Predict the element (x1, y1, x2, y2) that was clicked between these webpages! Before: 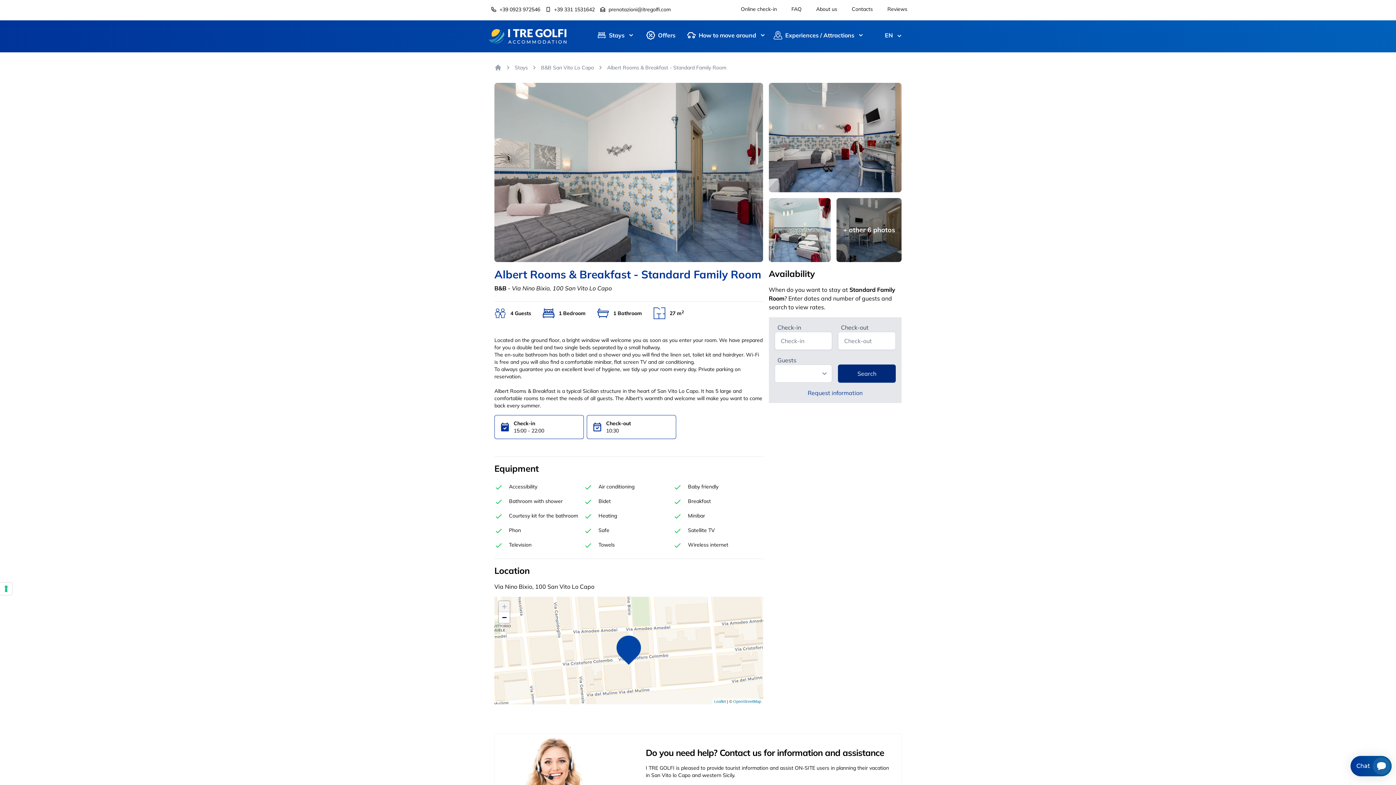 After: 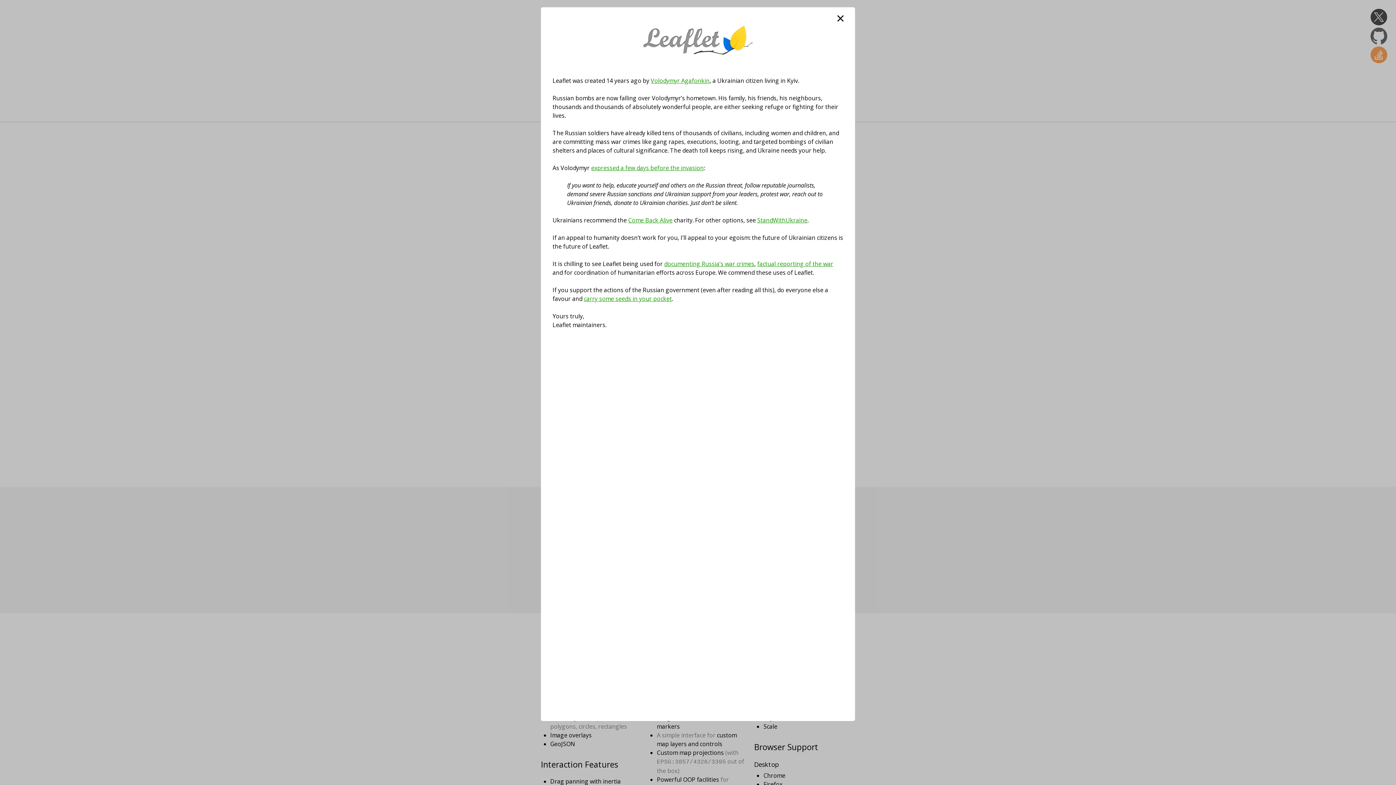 Action: bbox: (714, 699, 726, 703) label: Leaflet